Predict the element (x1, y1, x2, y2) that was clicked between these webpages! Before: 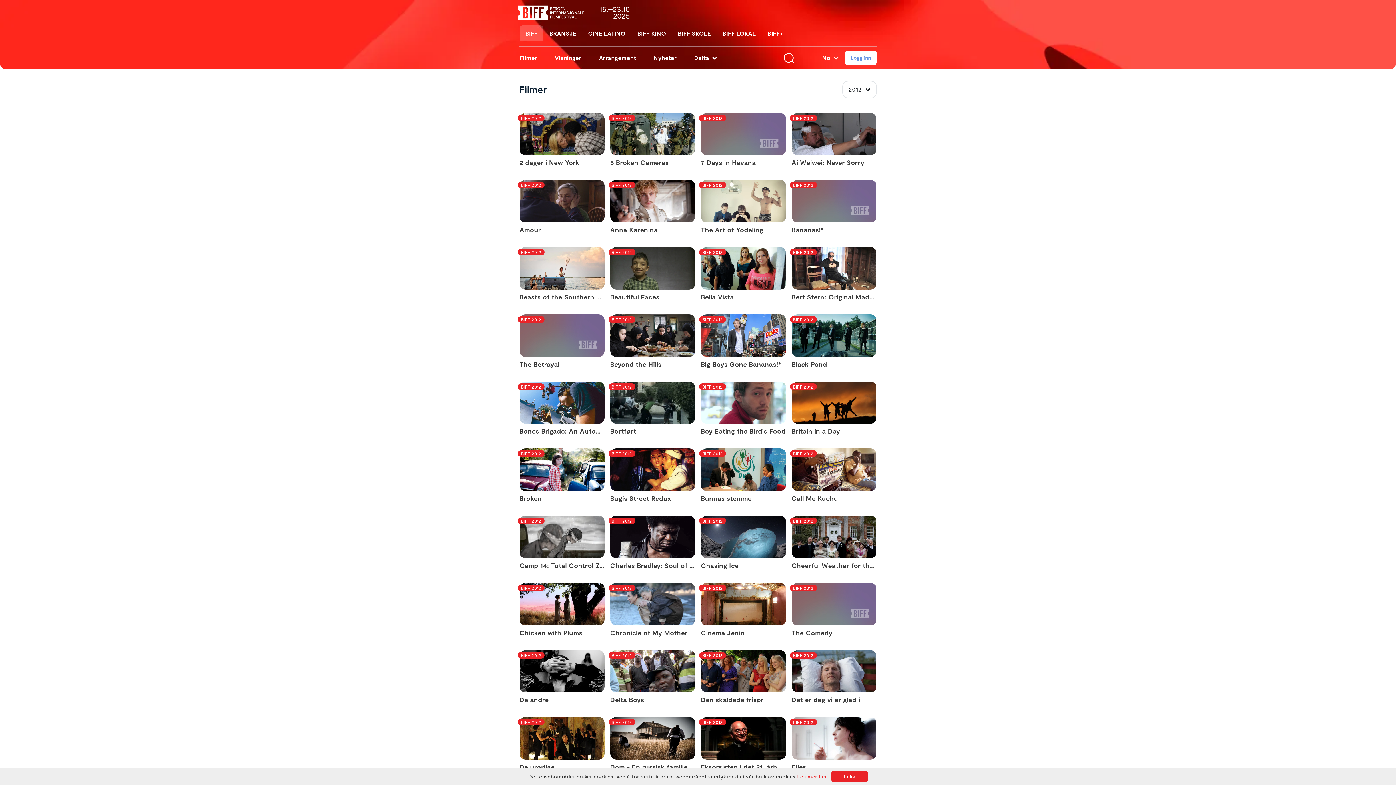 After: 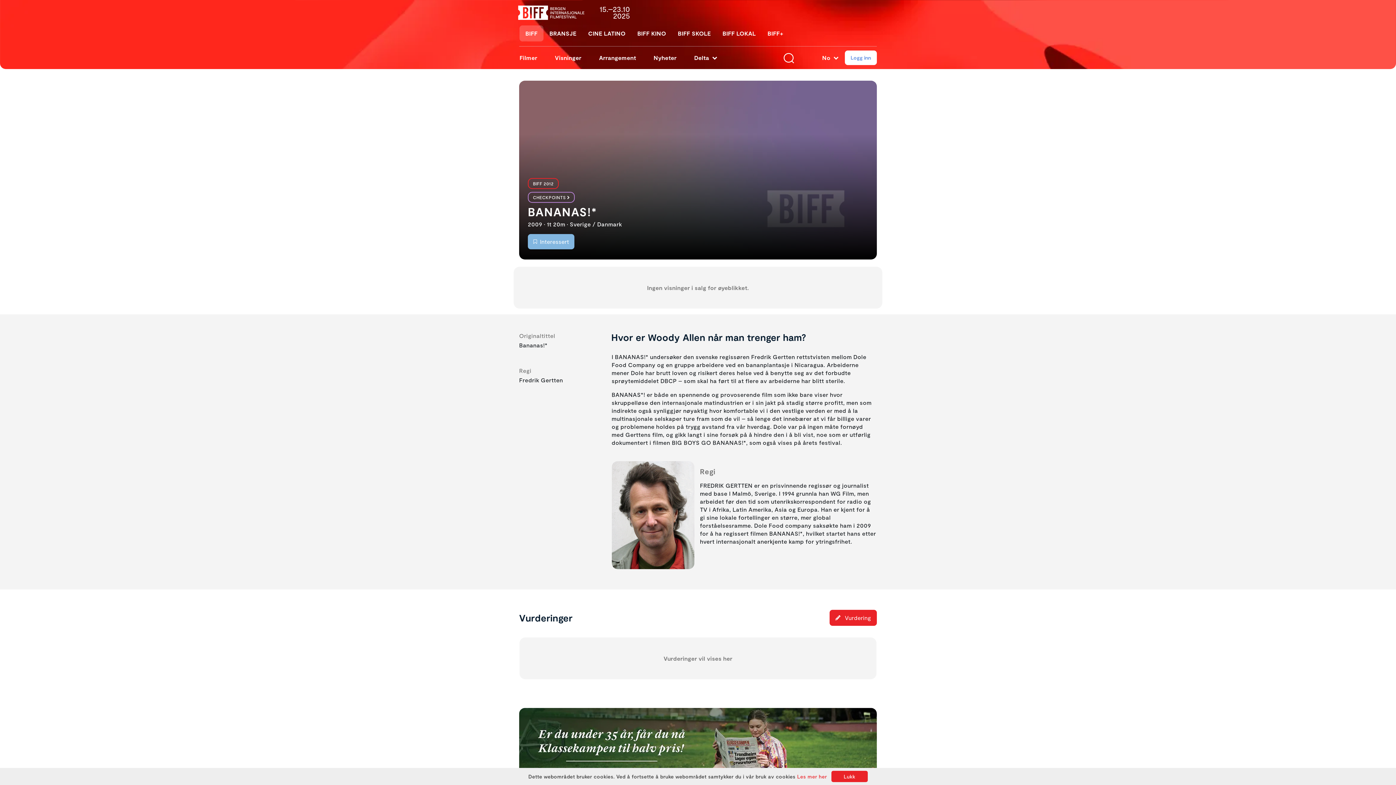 Action: bbox: (791, 180, 876, 235) label: BIFF 2012
Bananas!*